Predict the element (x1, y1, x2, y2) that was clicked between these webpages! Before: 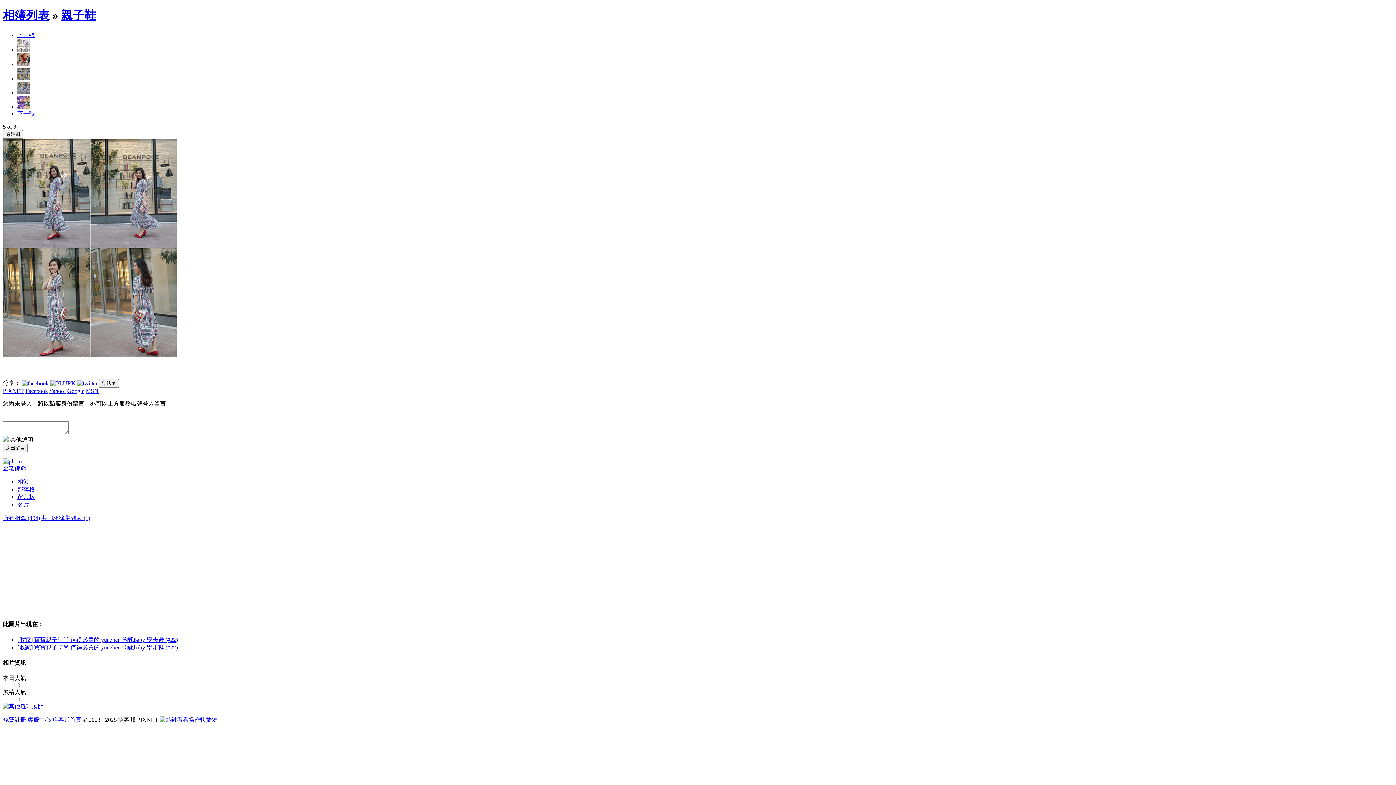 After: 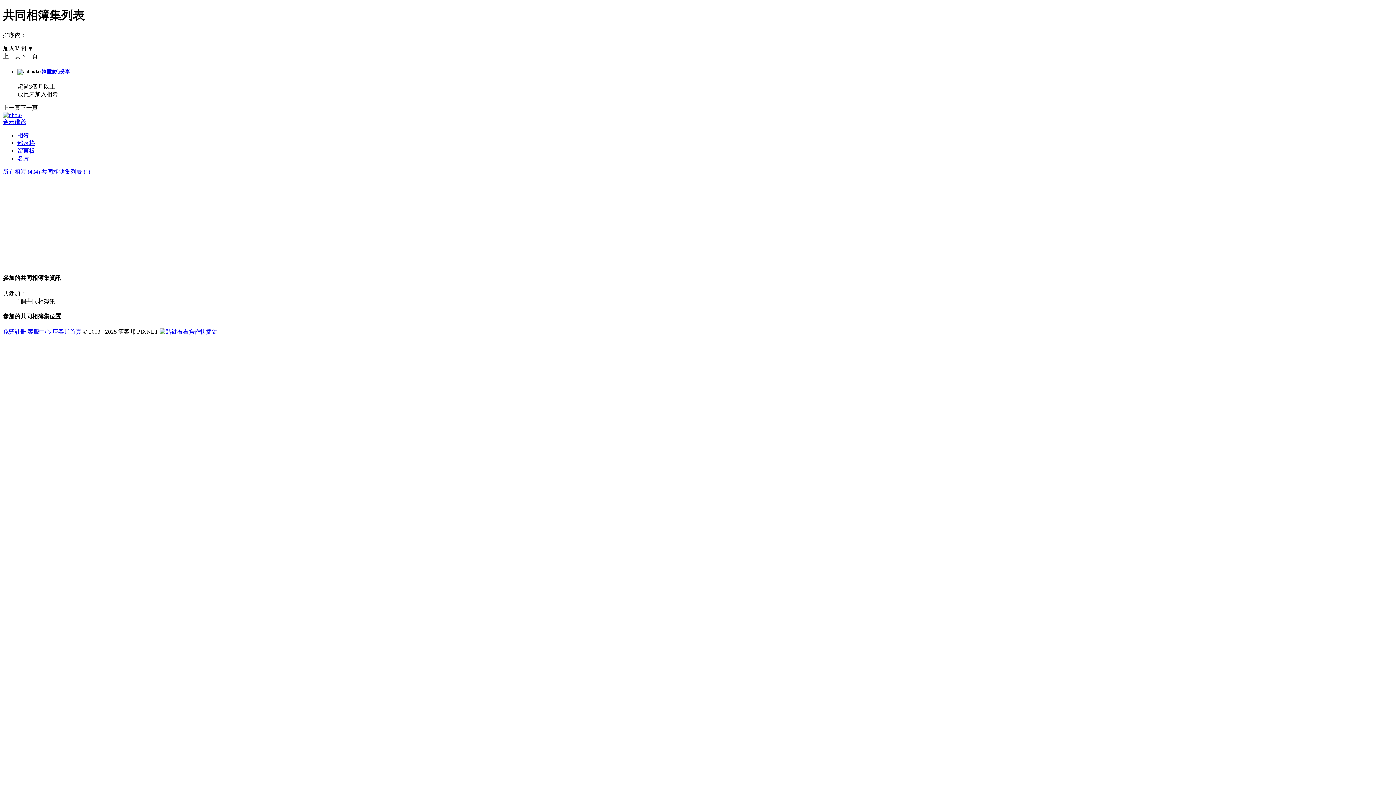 Action: bbox: (41, 515, 90, 521) label: 共同相簿集列表 (1)